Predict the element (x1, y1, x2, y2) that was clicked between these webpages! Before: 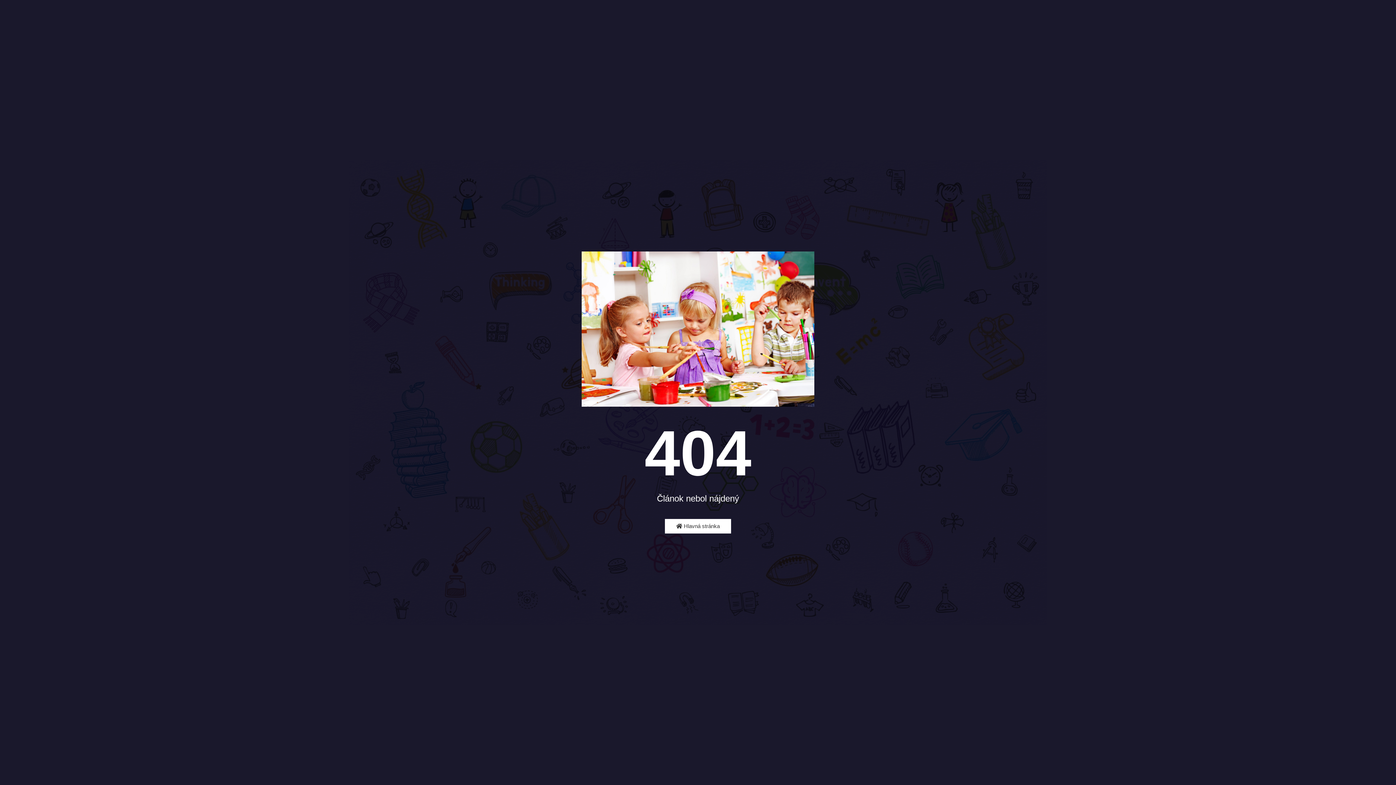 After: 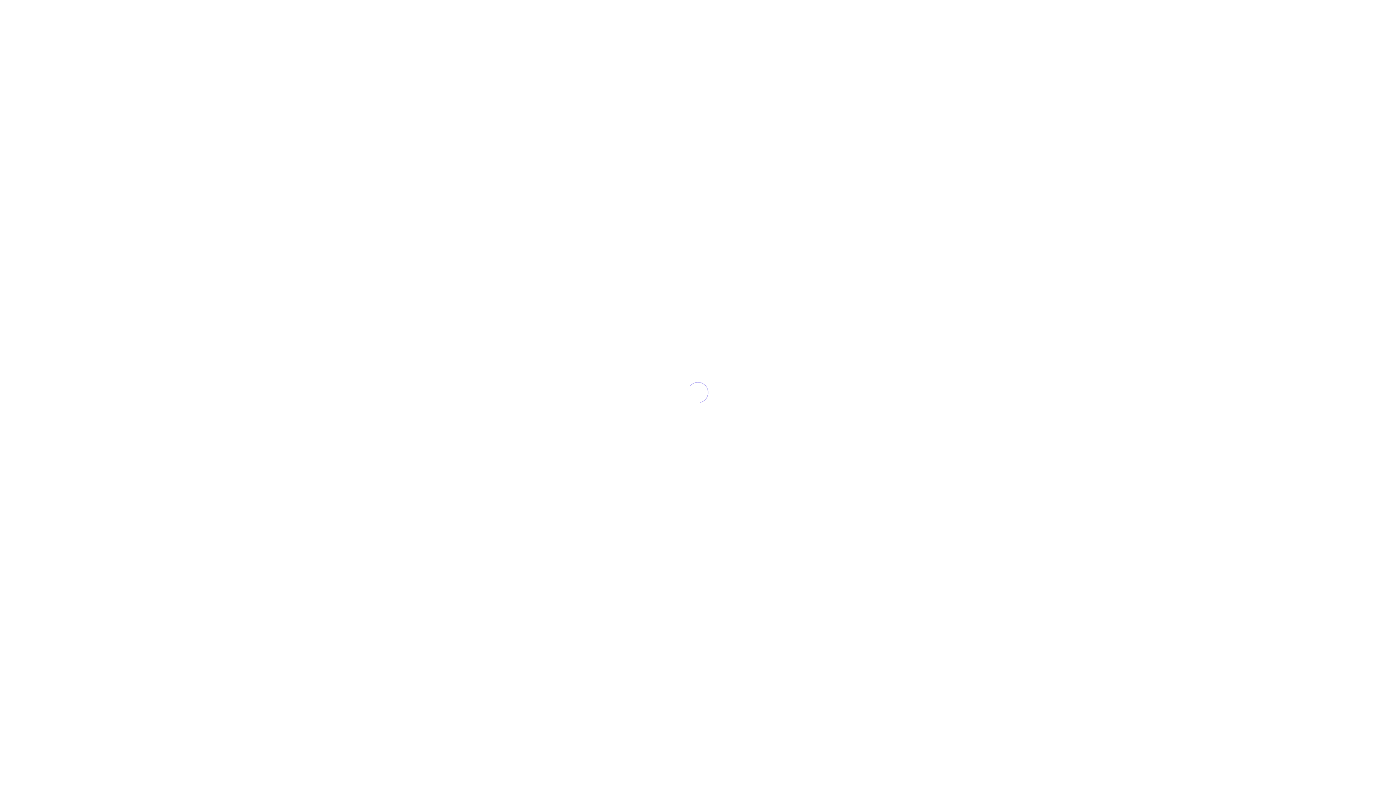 Action: label:  Hlavná stránka bbox: (665, 519, 731, 533)